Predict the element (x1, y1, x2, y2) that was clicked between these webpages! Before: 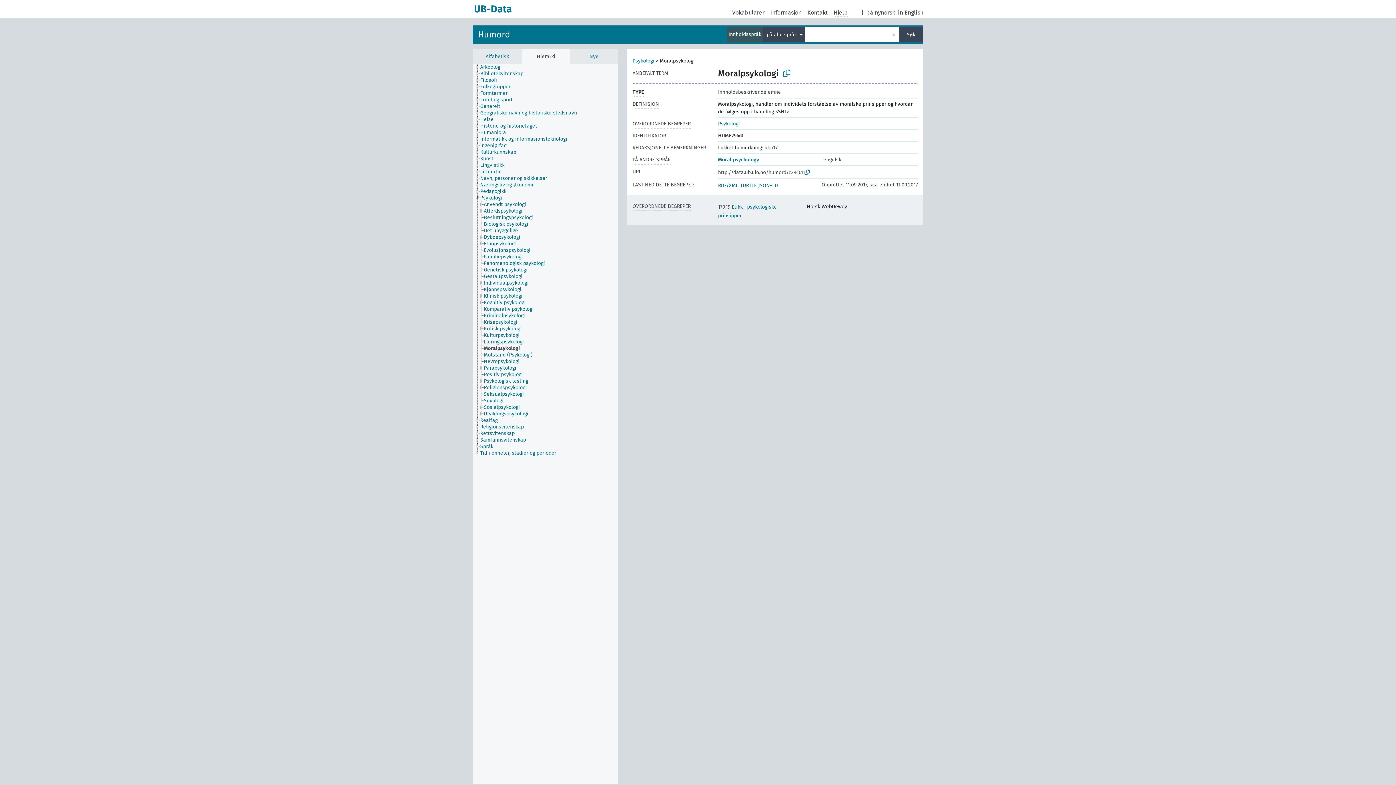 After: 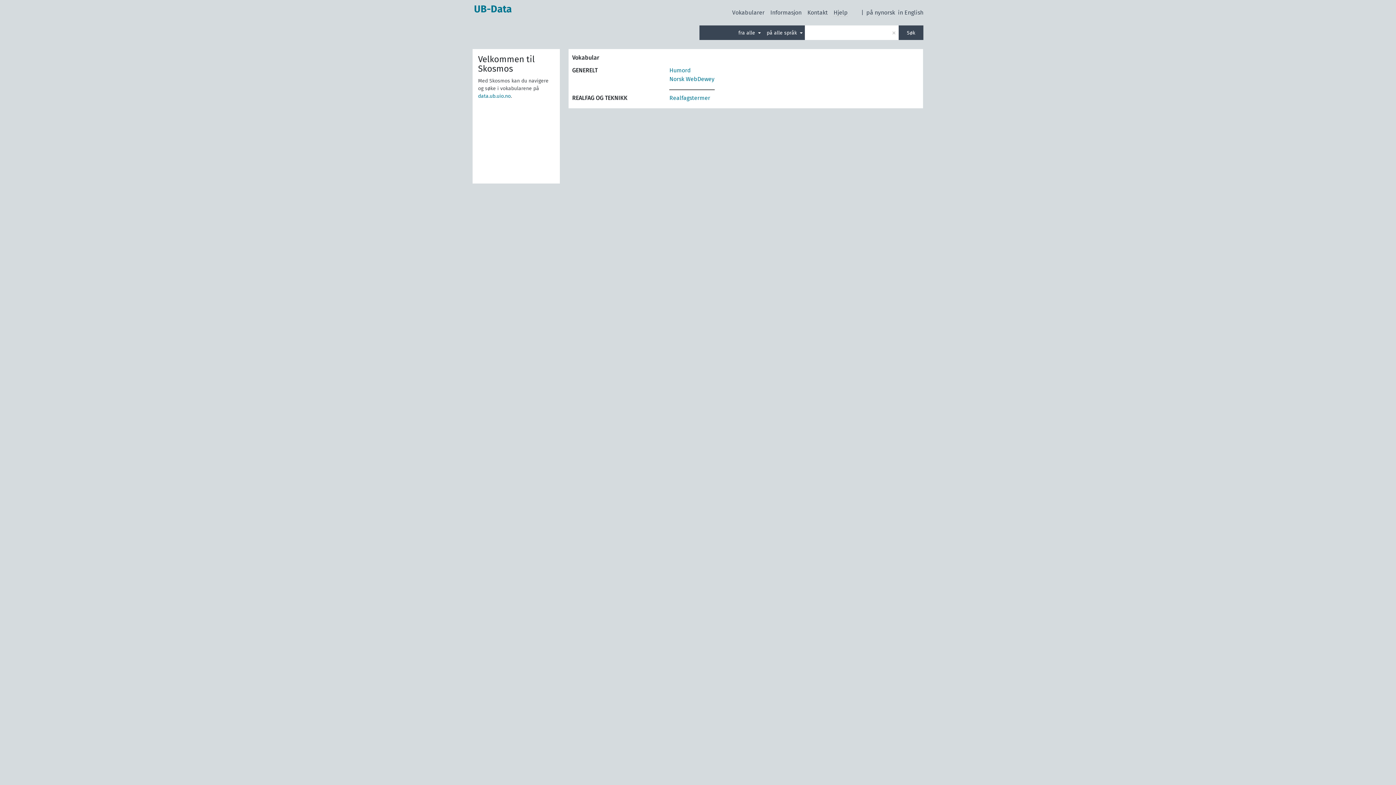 Action: bbox: (472, 0, 513, 18) label: UB-Data